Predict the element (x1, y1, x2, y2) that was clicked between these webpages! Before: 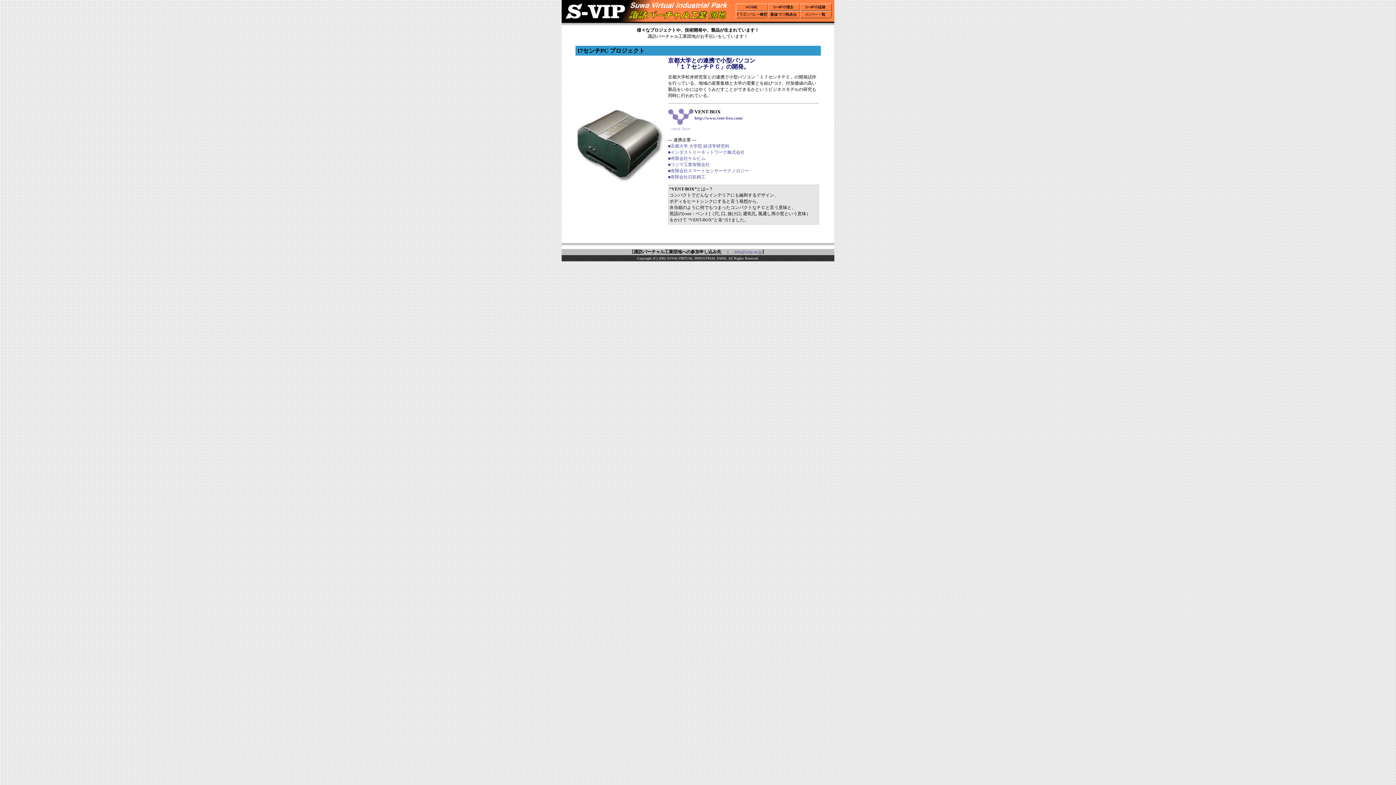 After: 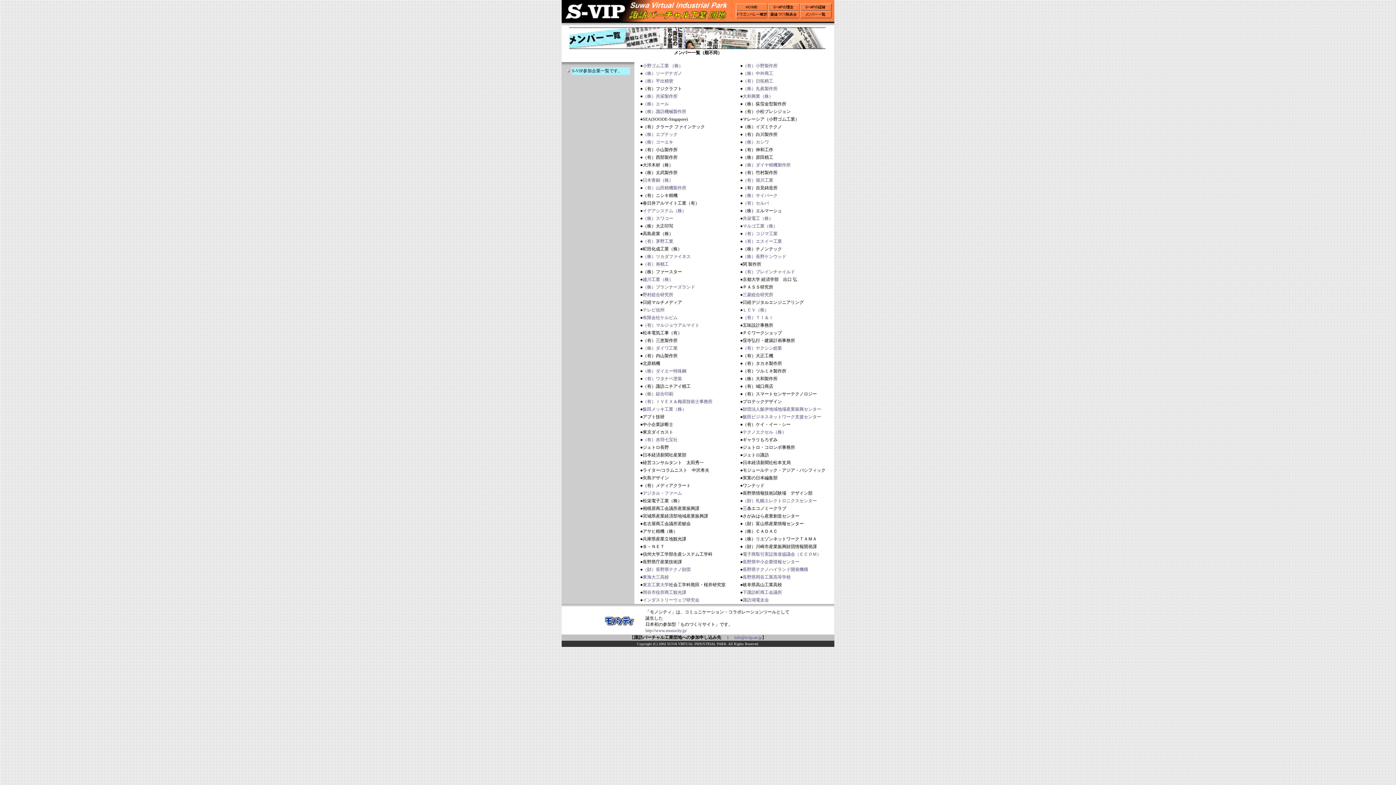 Action: bbox: (800, 14, 832, 19)